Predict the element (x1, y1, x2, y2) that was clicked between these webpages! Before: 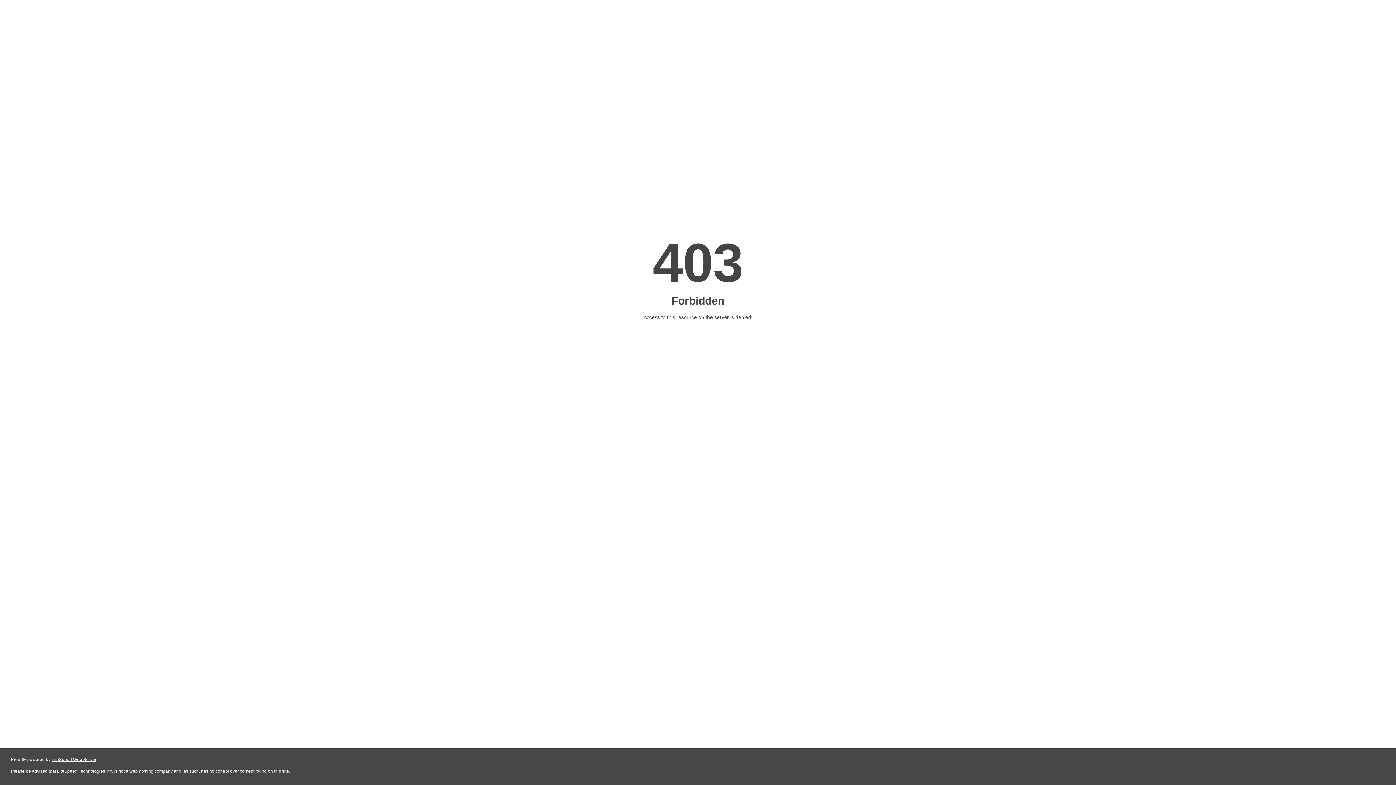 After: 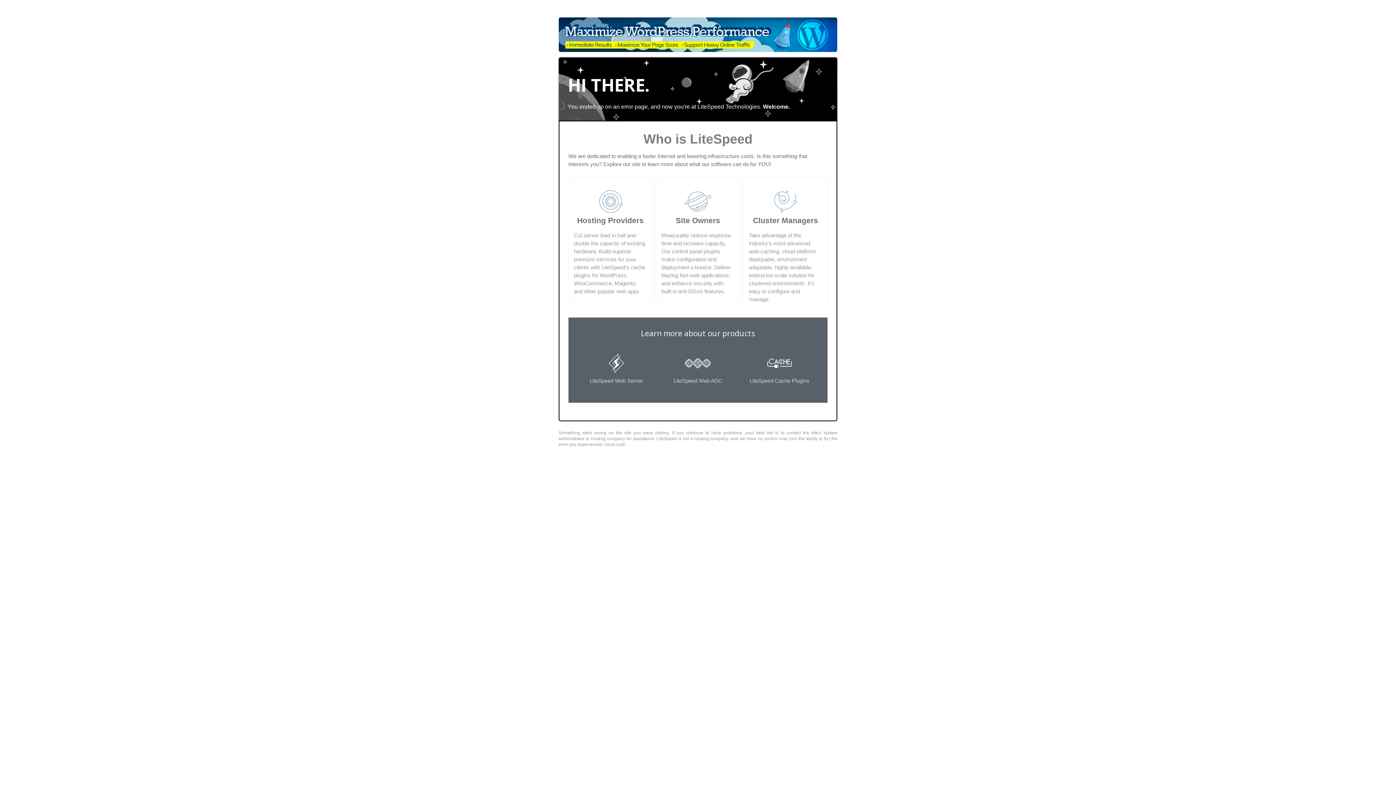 Action: label: LiteSpeed Web Server bbox: (51, 757, 96, 762)